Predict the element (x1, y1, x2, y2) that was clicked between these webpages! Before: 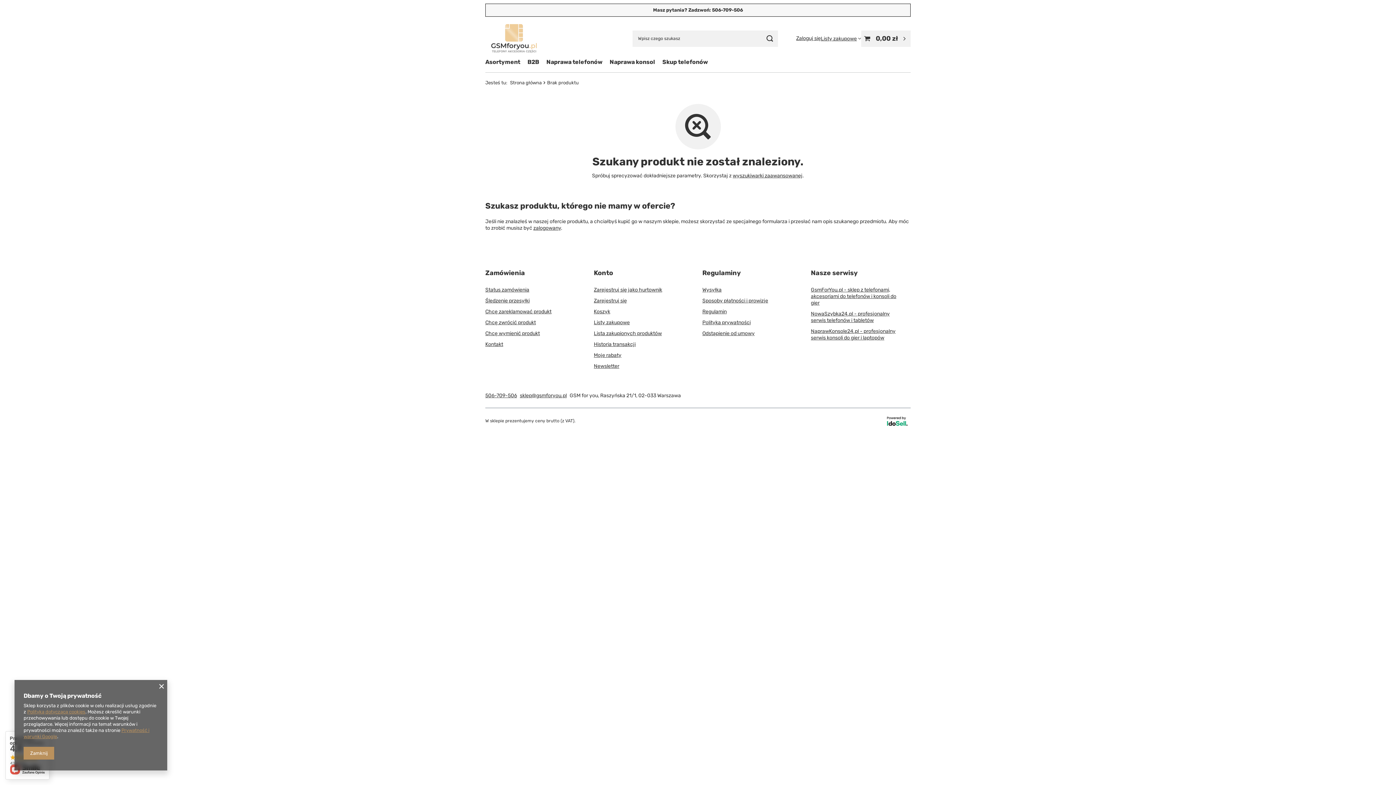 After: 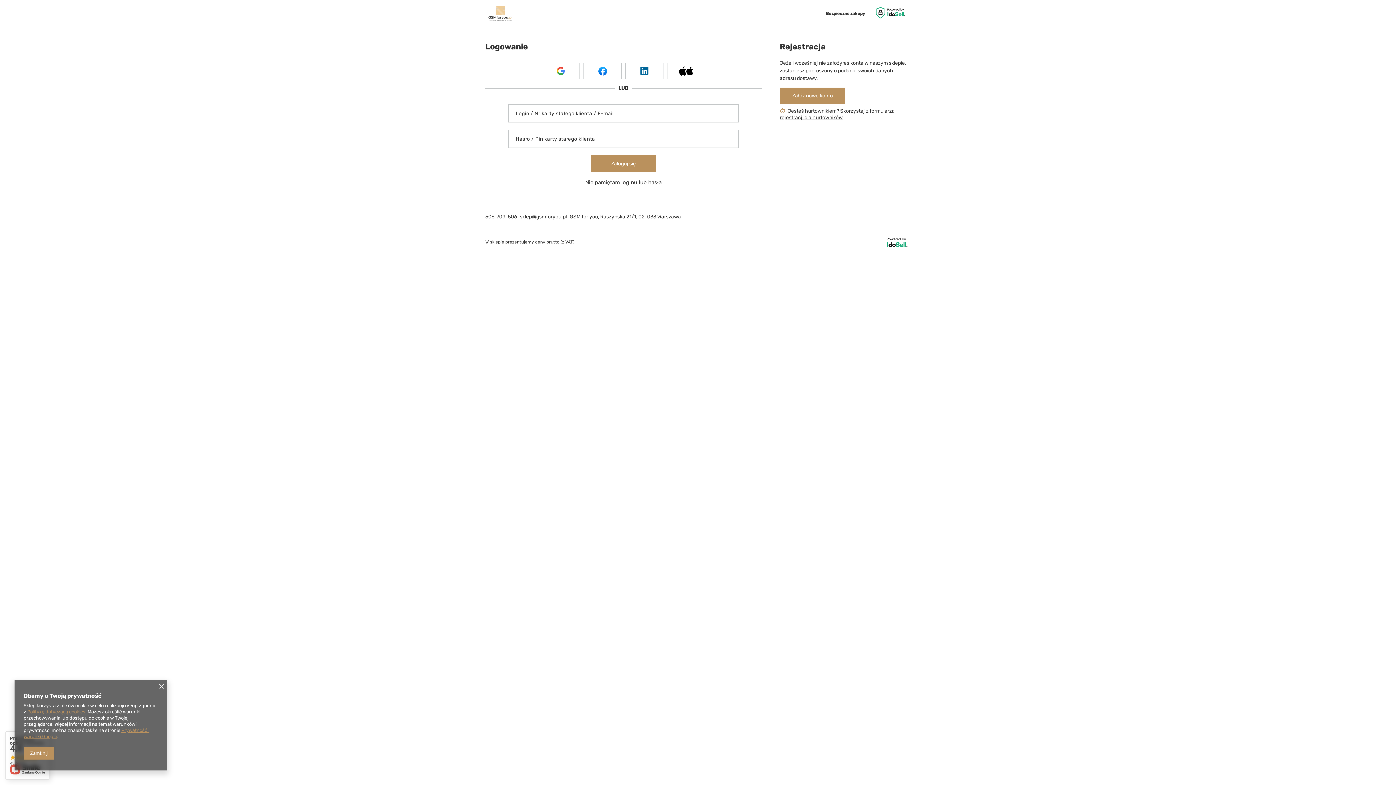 Action: bbox: (594, 341, 684, 352) label: Element stopki: Historia transakcji